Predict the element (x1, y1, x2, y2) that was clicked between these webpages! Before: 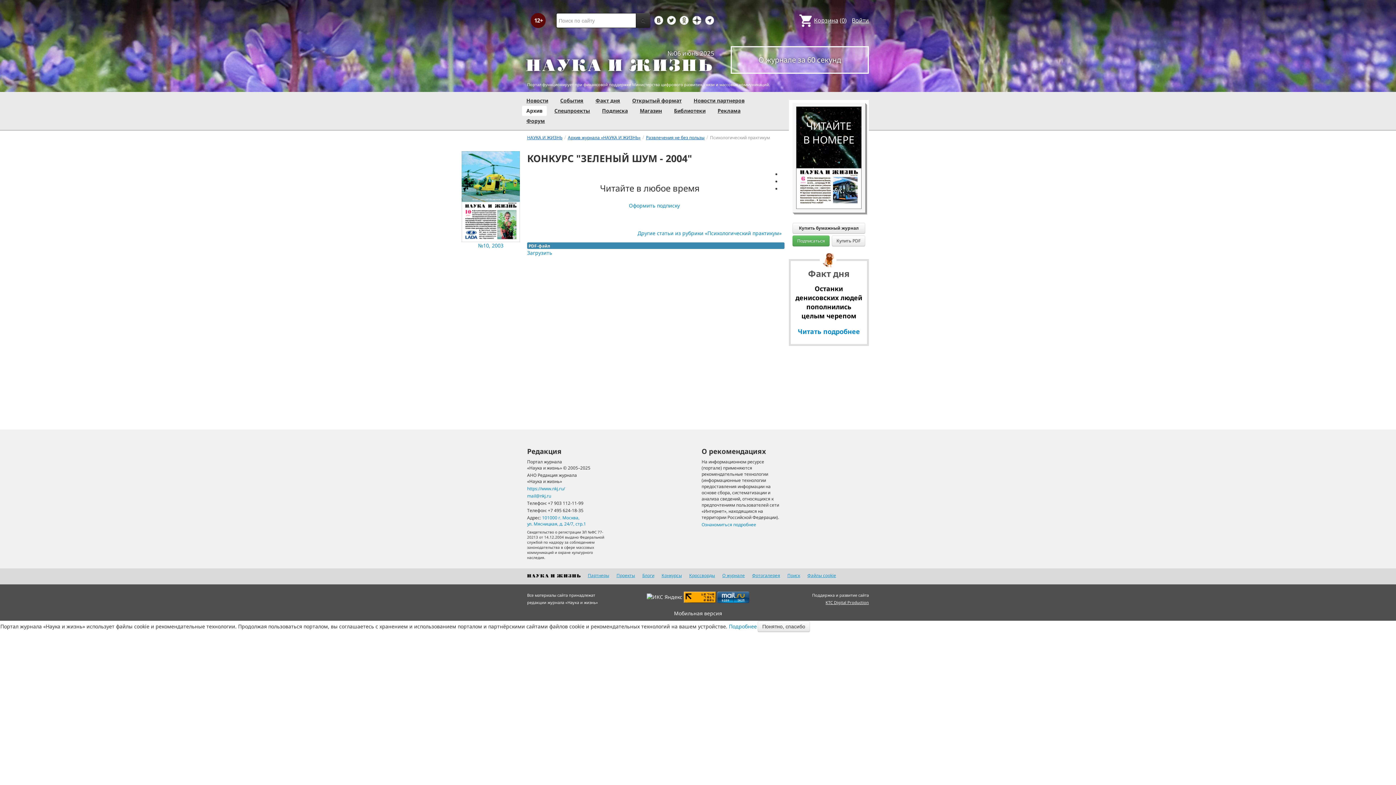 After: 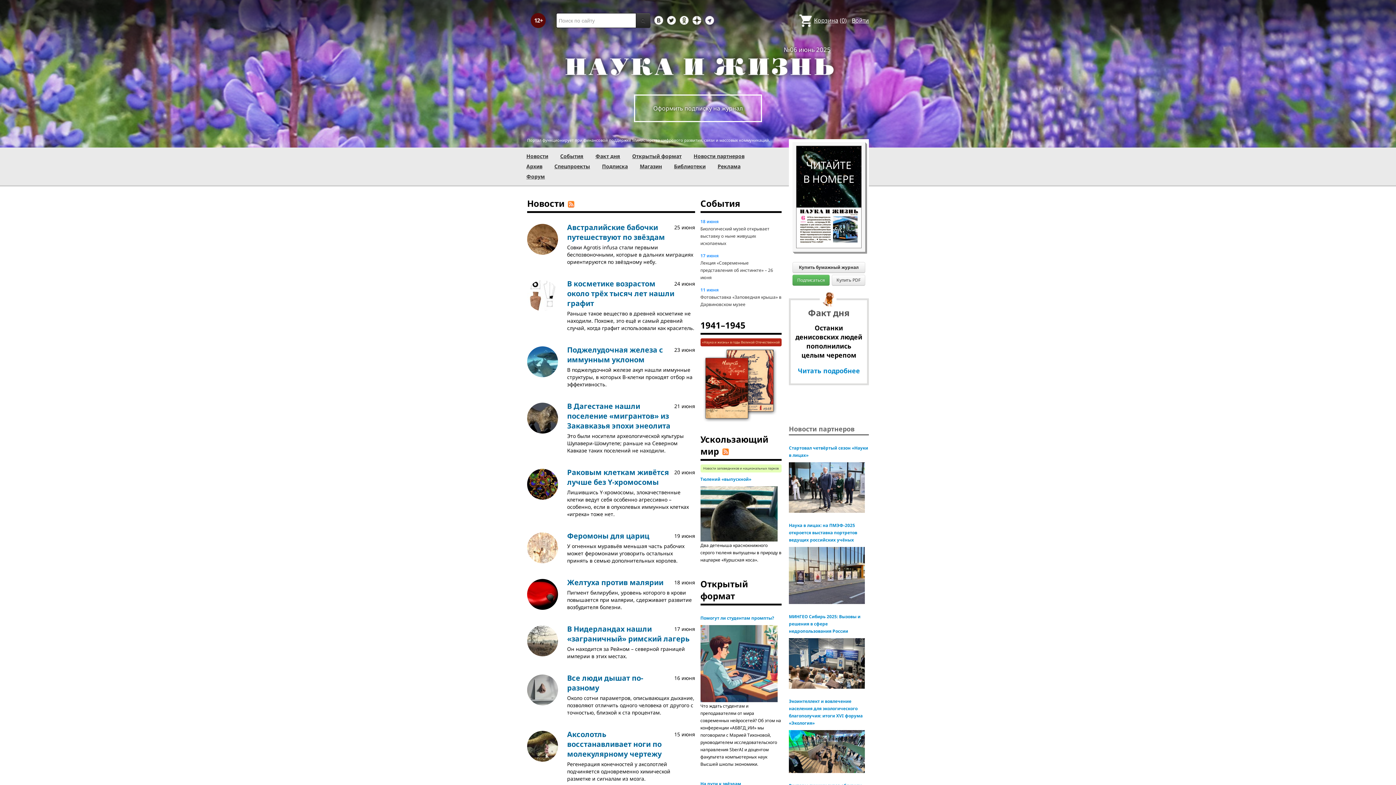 Action: bbox: (527, 61, 716, 68)